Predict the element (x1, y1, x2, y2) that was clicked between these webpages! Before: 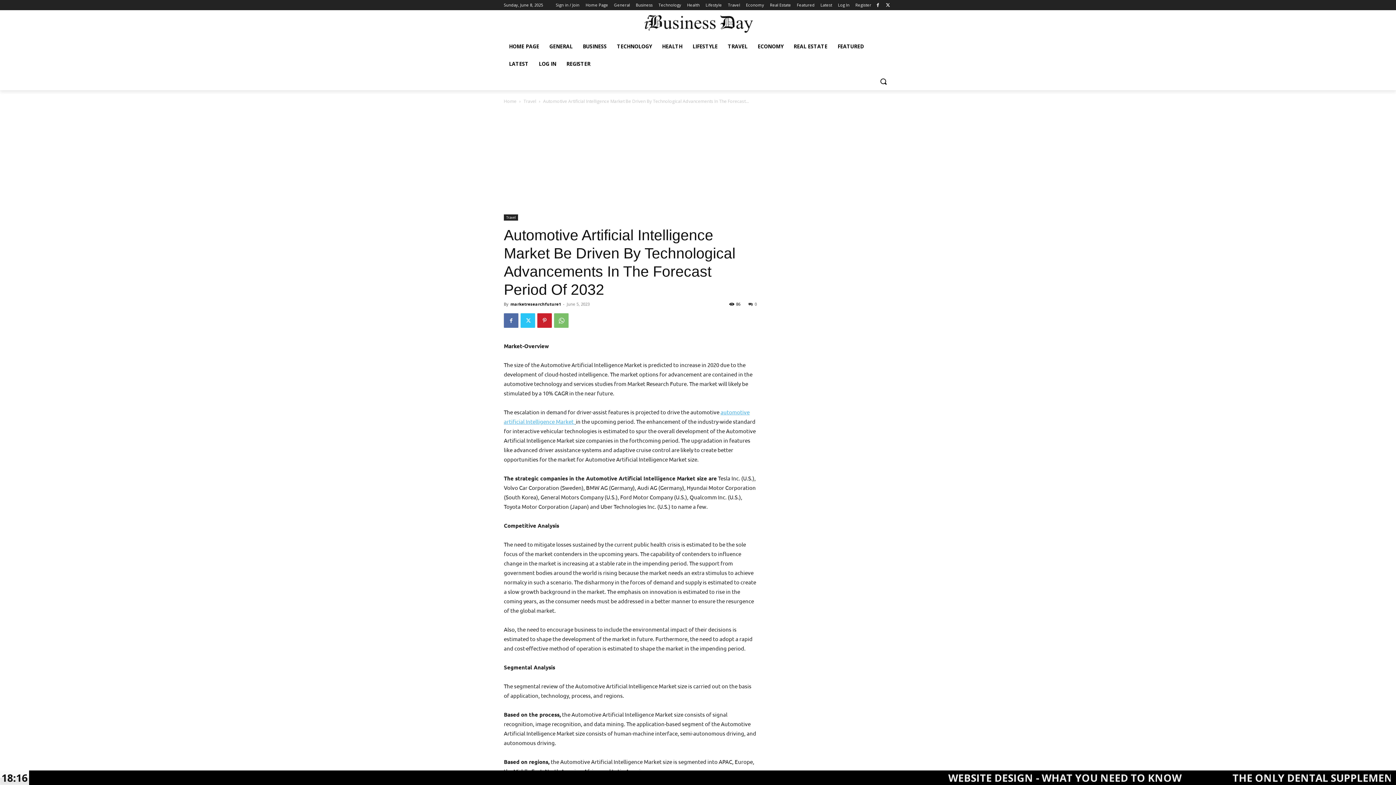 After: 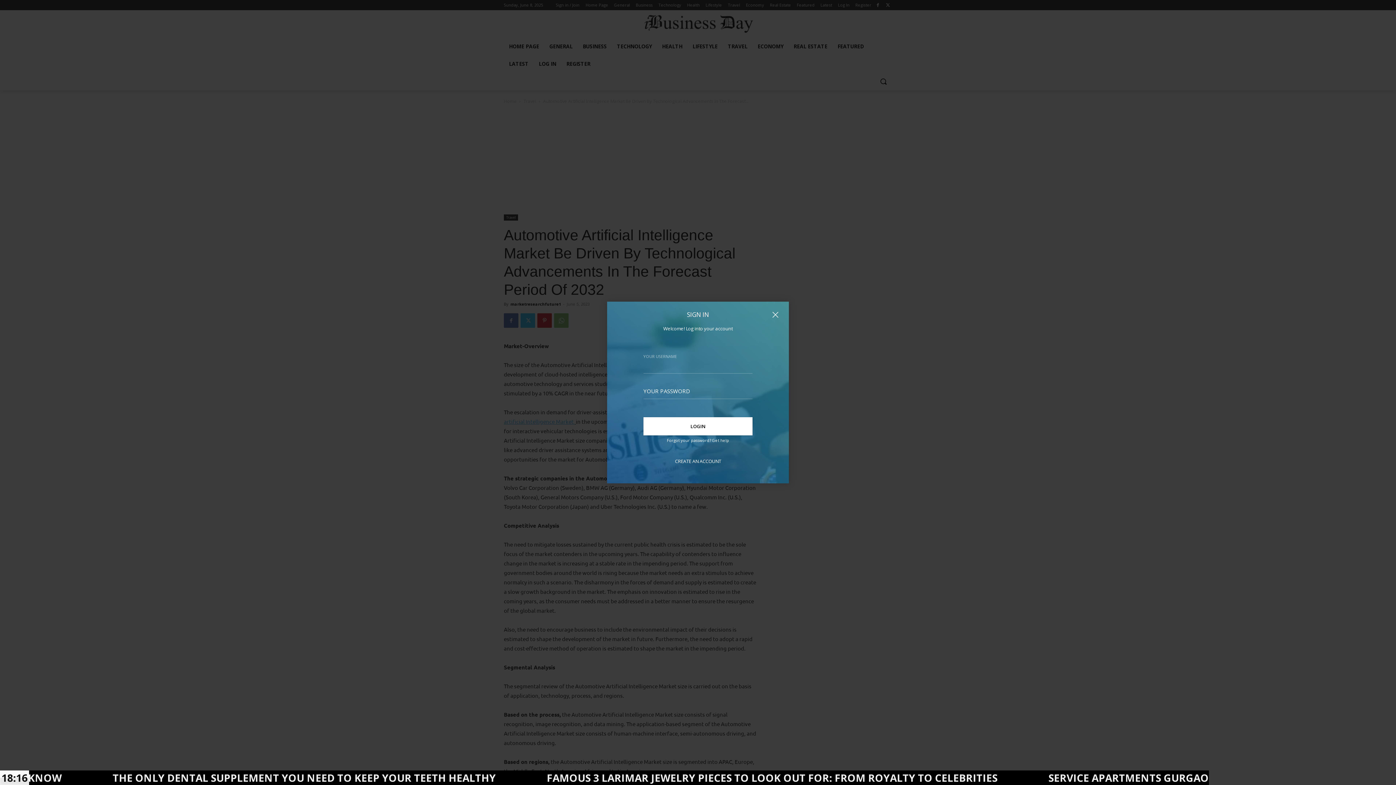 Action: label: Sign in / Join bbox: (556, 0, 579, 10)